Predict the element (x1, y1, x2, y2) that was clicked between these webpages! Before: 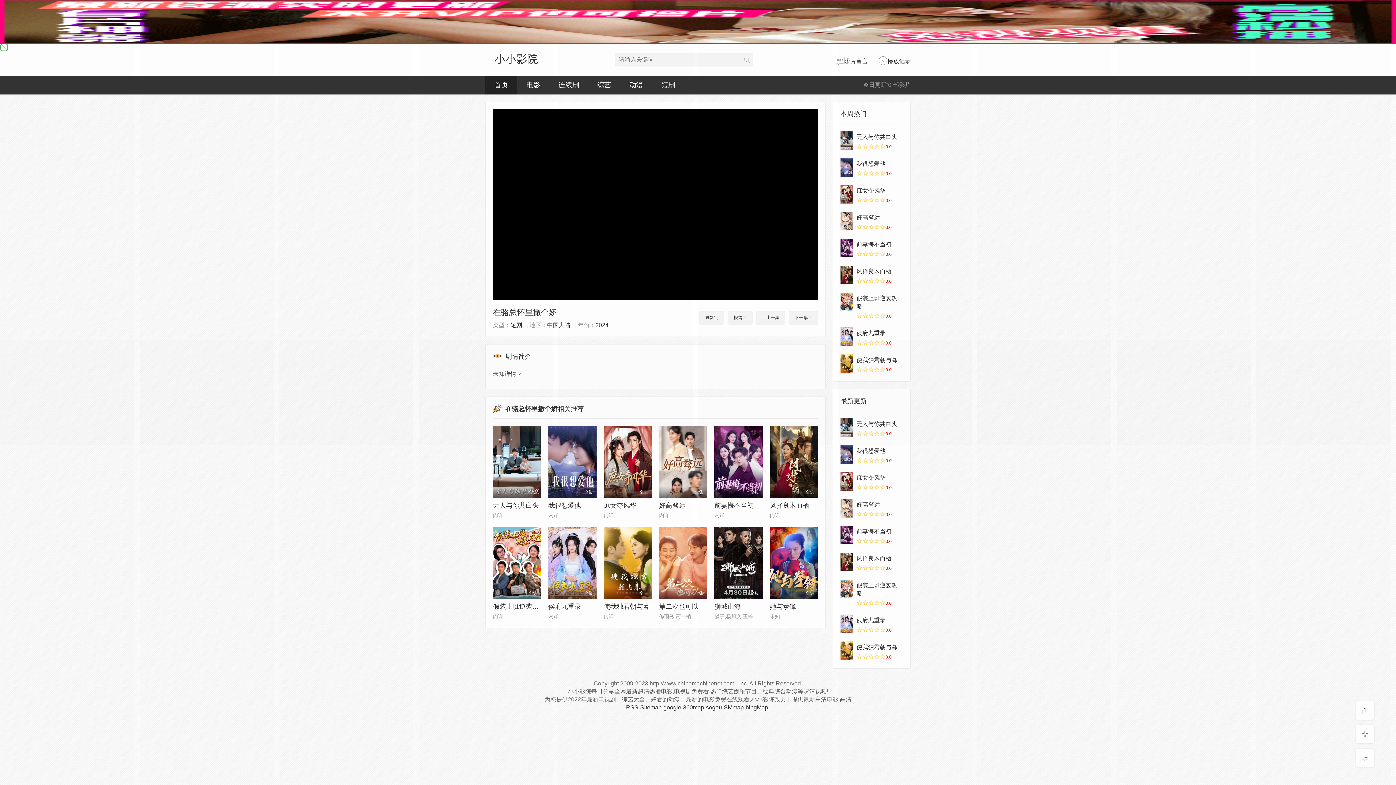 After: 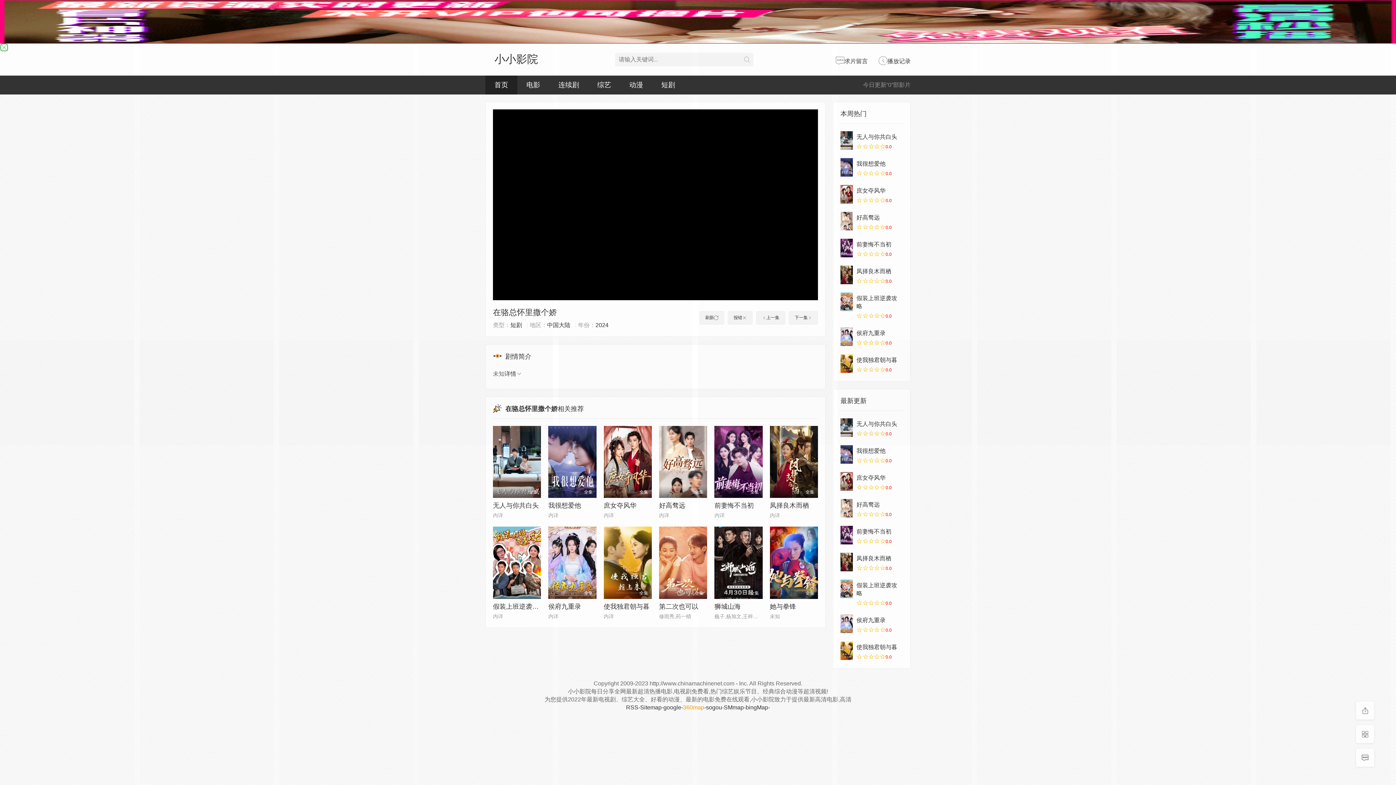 Action: bbox: (683, 704, 704, 710) label: 360map